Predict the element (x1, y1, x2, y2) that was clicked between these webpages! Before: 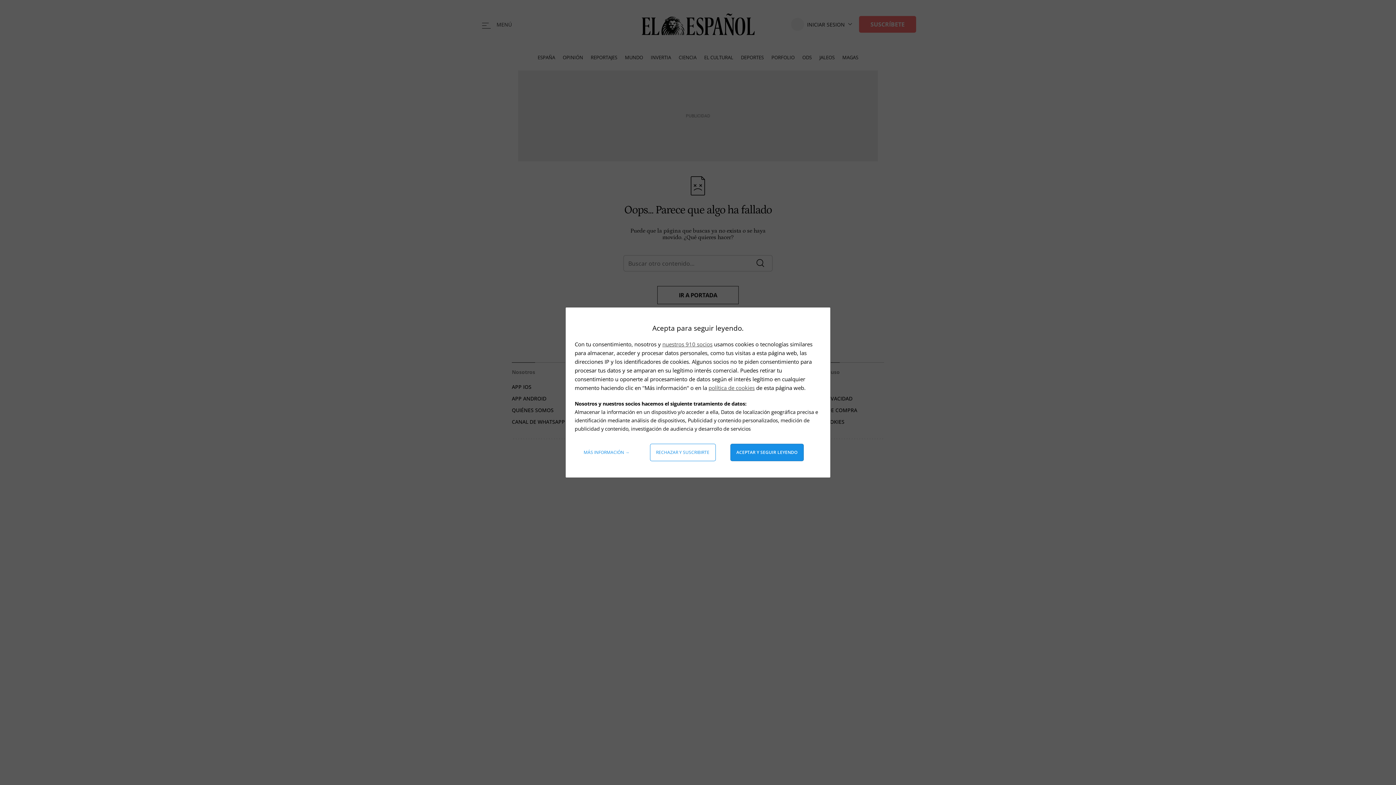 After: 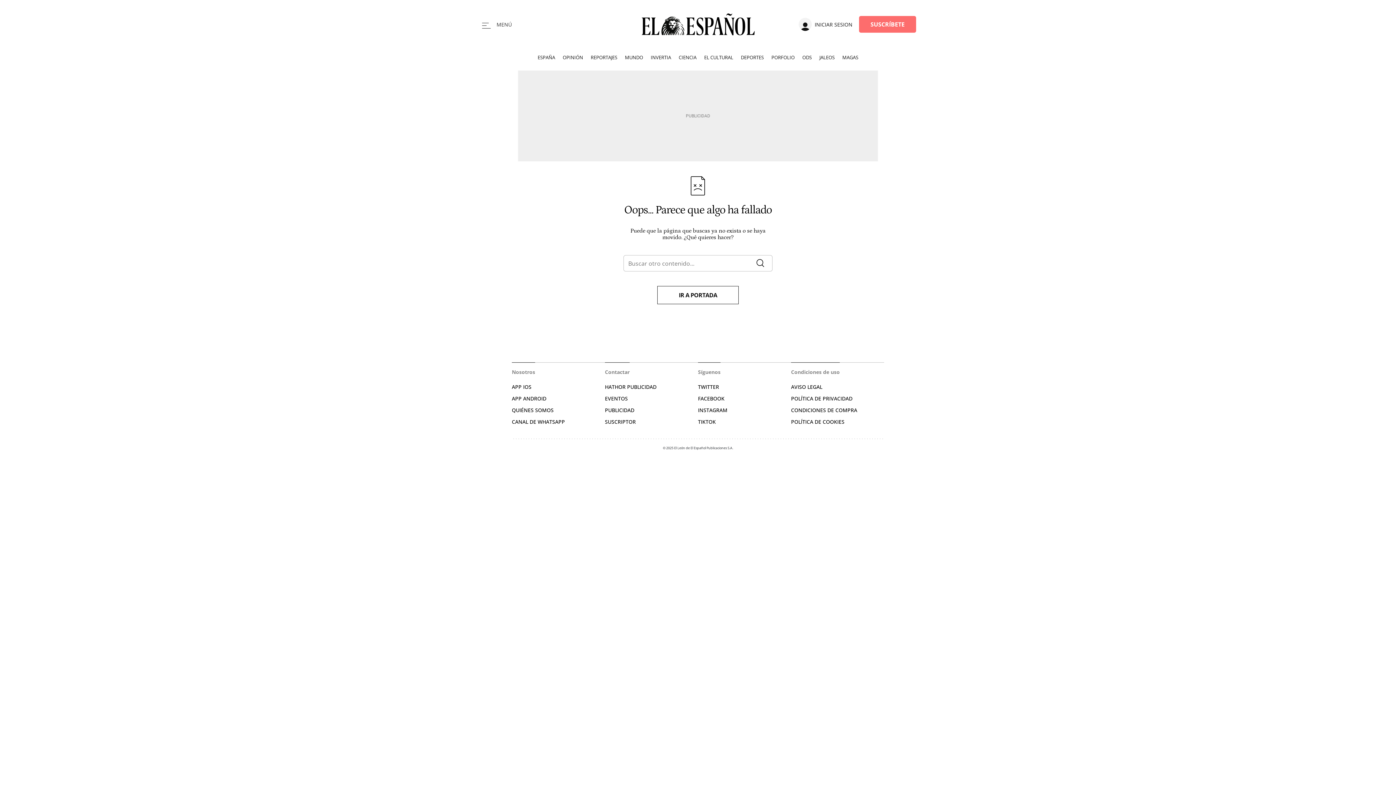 Action: label: Rechazar y suscribirte bbox: (650, 444, 715, 461)